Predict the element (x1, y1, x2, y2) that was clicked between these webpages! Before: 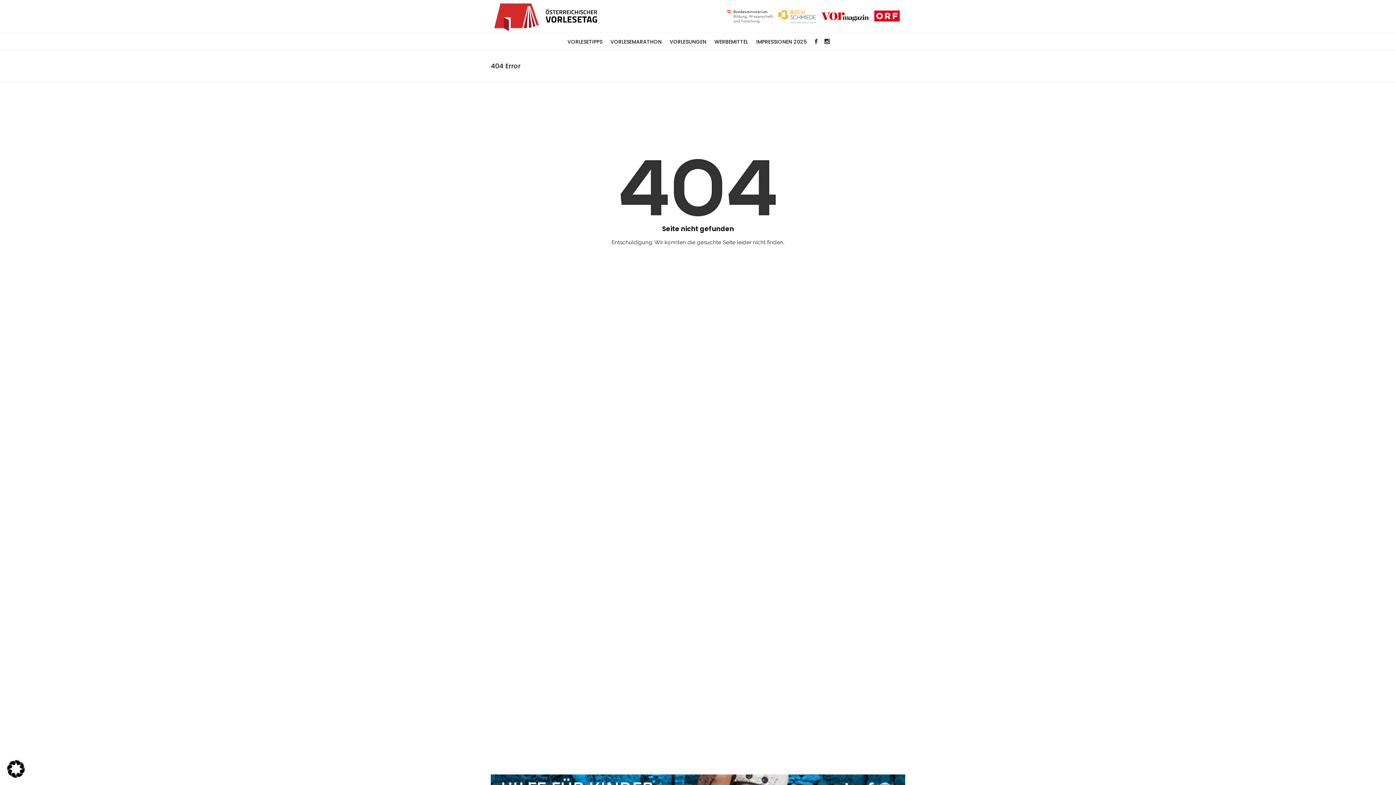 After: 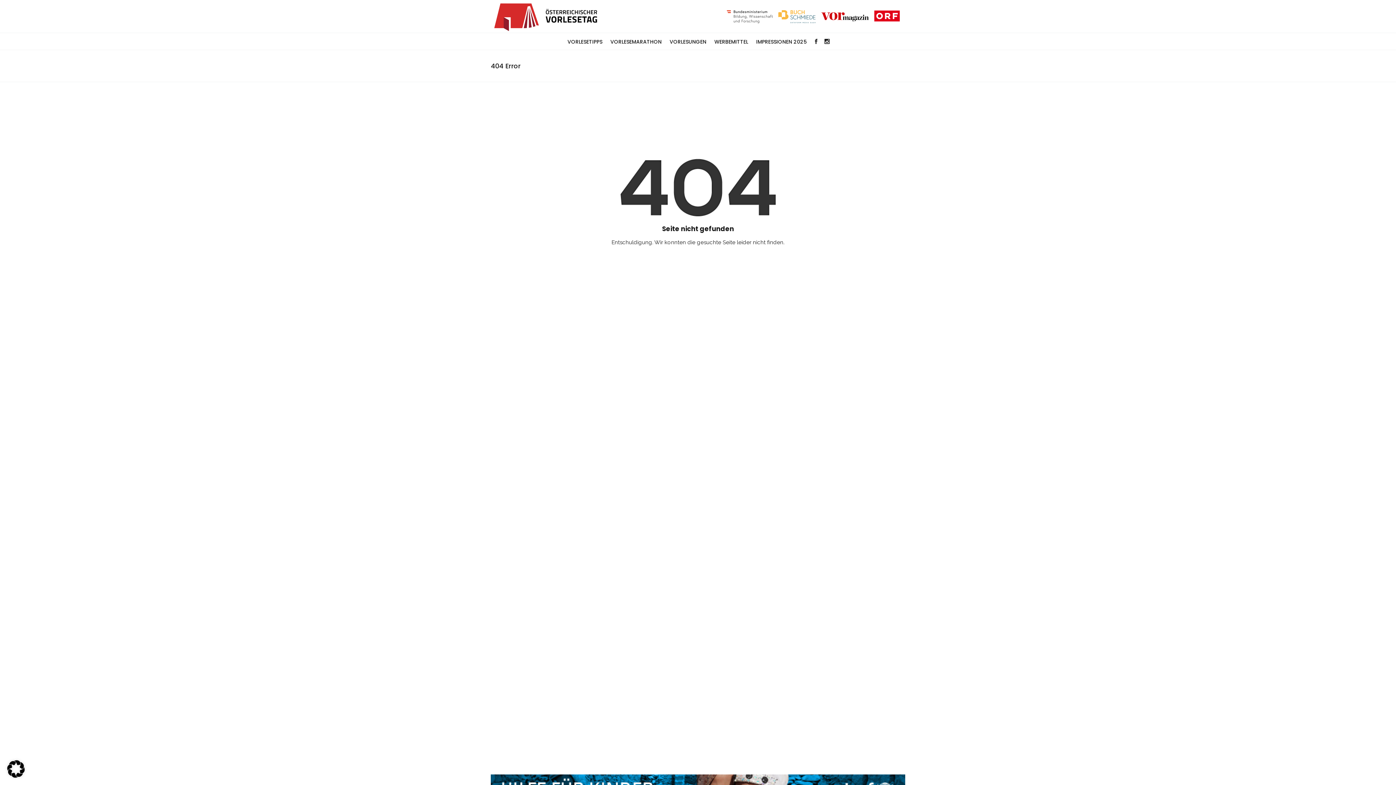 Action: bbox: (869, 0, 900, 21)